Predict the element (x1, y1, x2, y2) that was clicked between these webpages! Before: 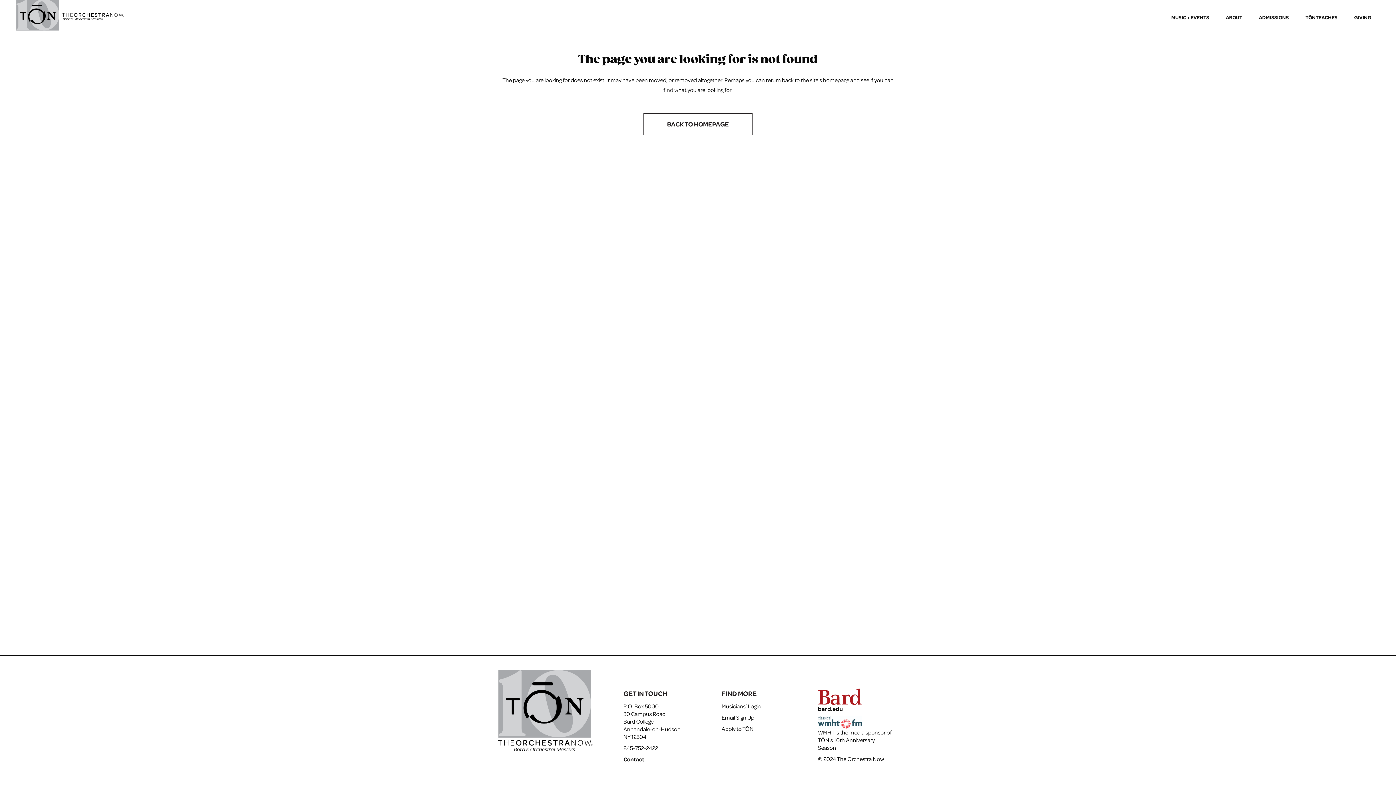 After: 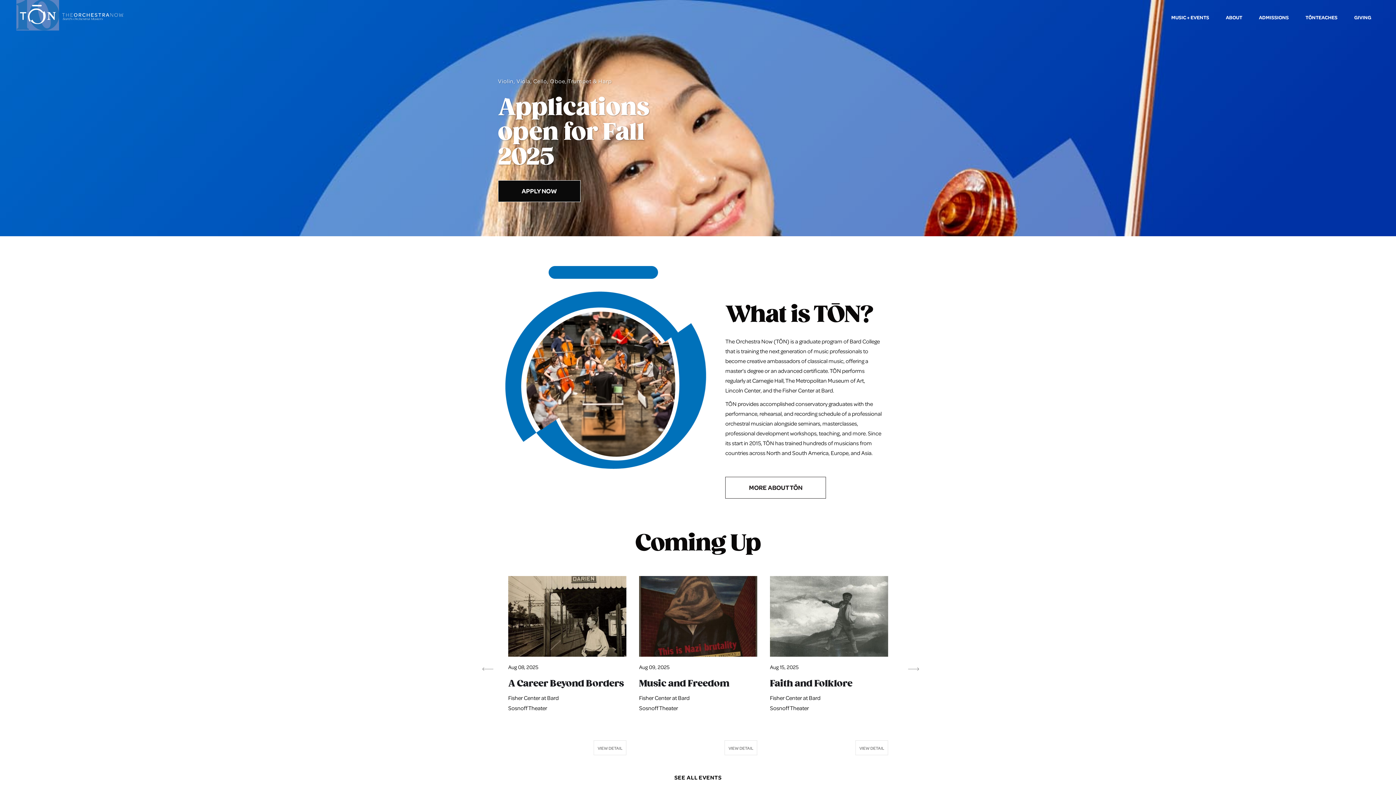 Action: label: BACK TO HOMEPAGE bbox: (643, 113, 752, 135)